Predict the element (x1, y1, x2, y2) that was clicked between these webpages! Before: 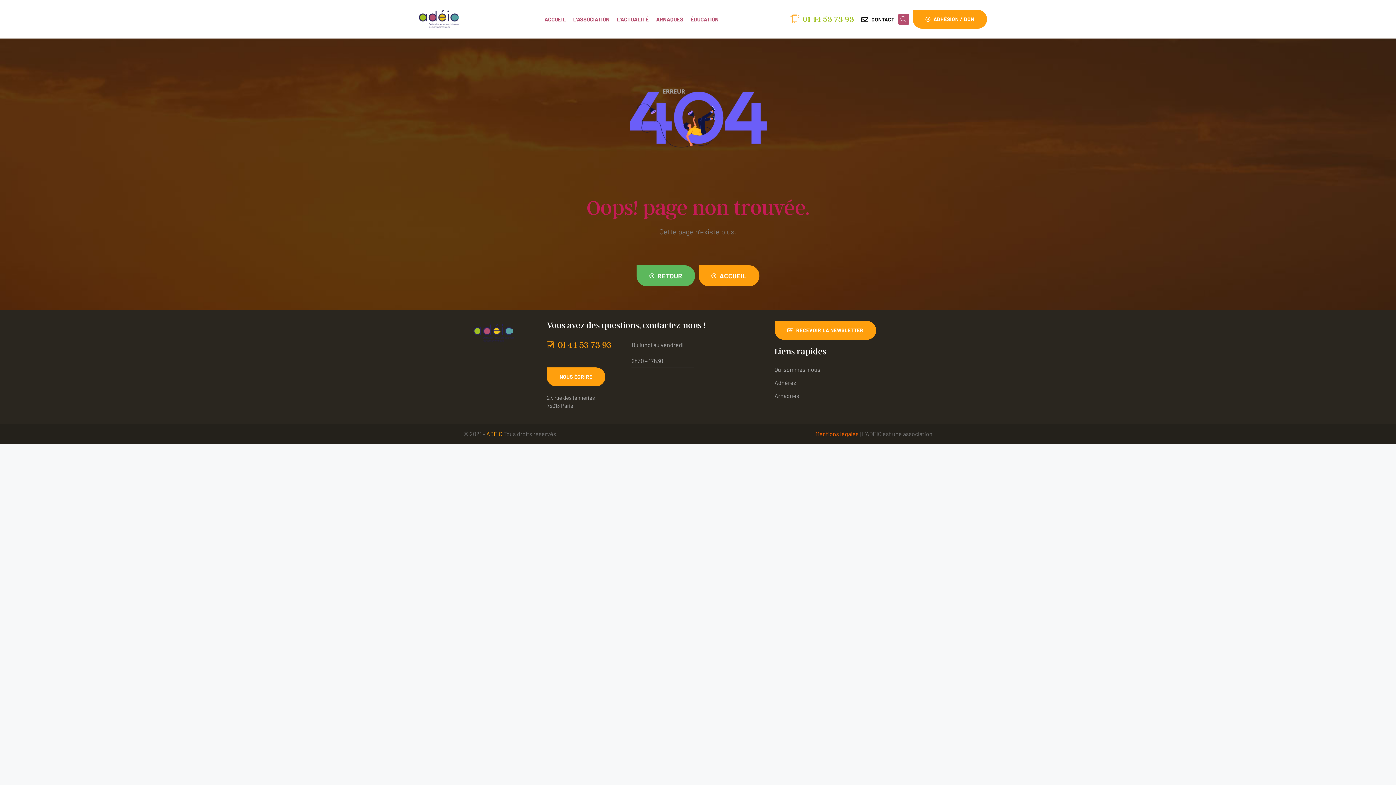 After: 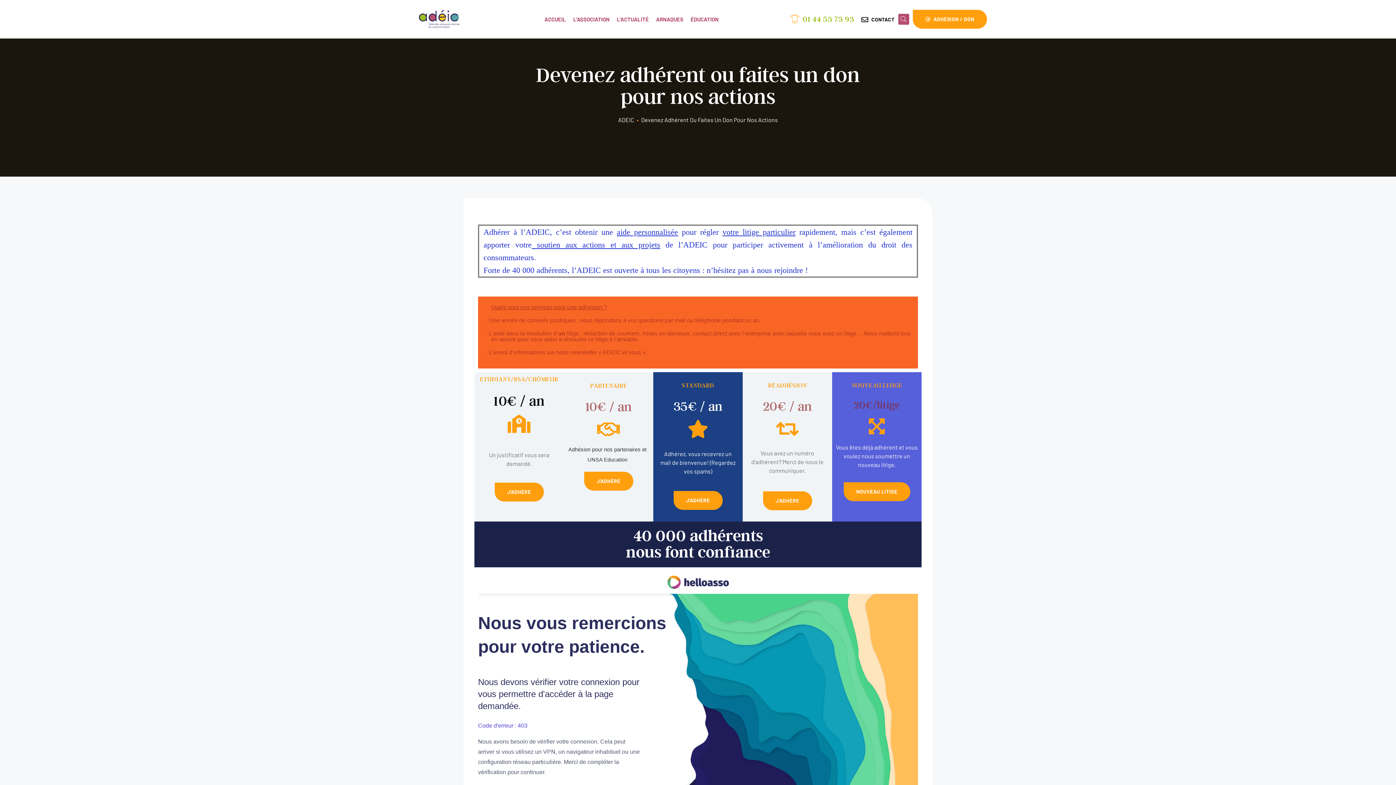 Action: bbox: (912, 9, 987, 28) label: ADHÉSION / DON